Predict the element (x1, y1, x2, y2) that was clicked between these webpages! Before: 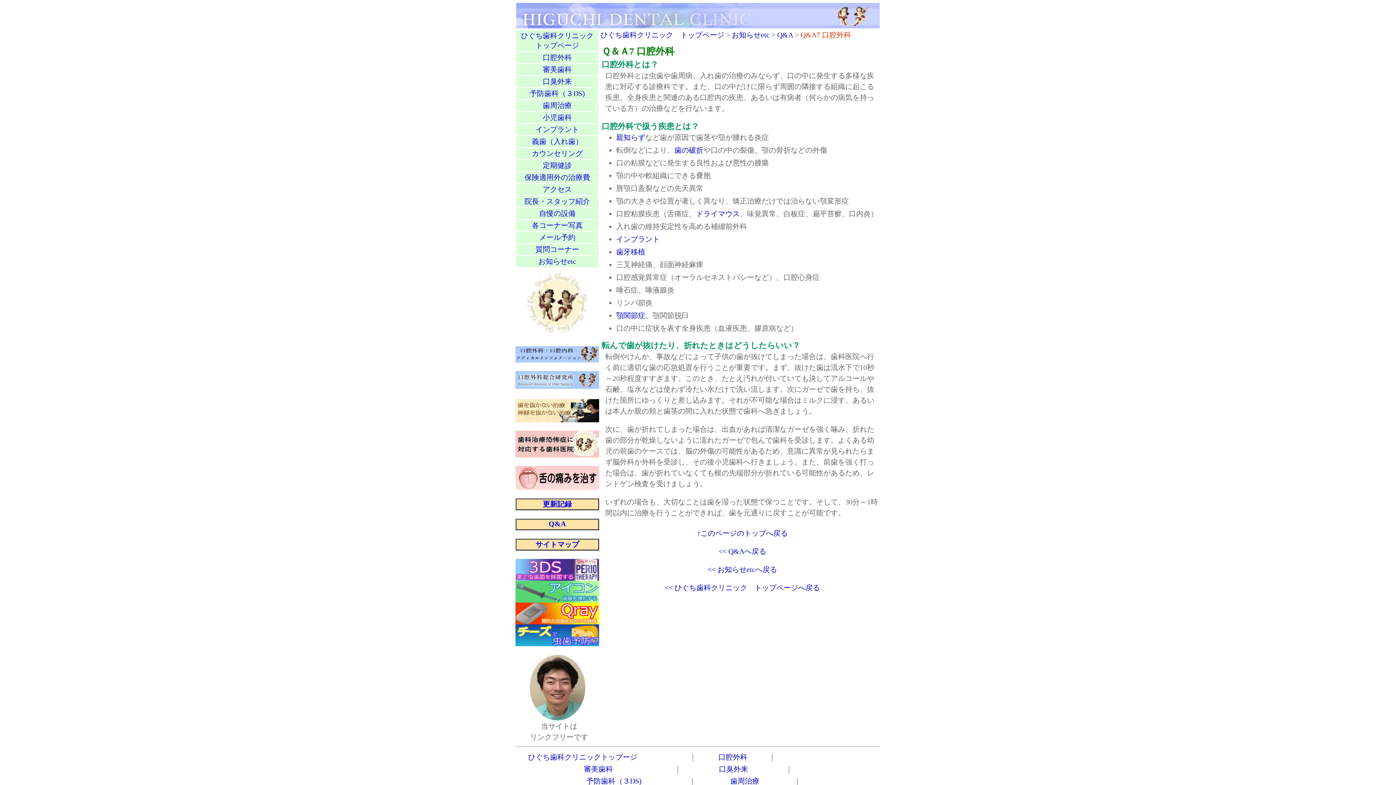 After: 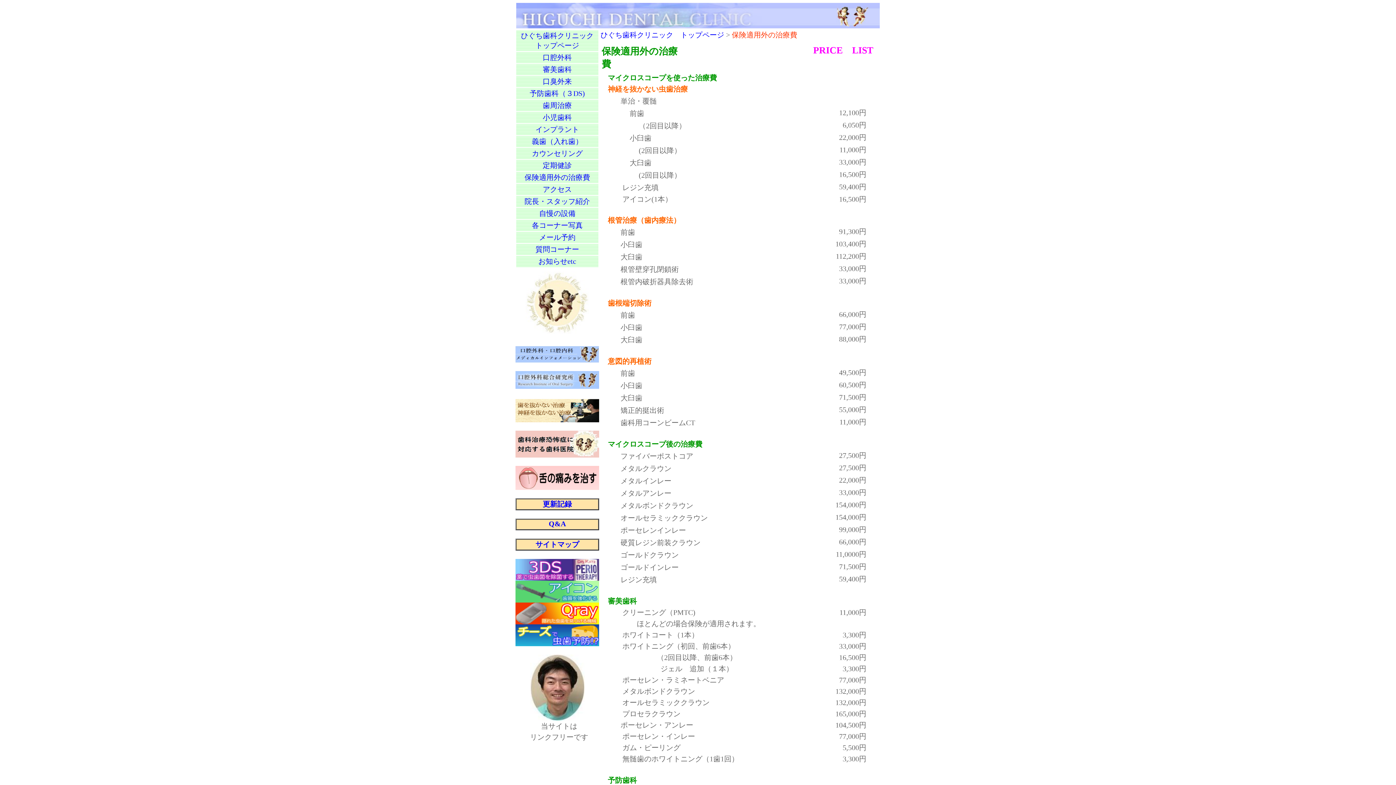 Action: label: 保険適用外の治療費 bbox: (524, 173, 590, 181)